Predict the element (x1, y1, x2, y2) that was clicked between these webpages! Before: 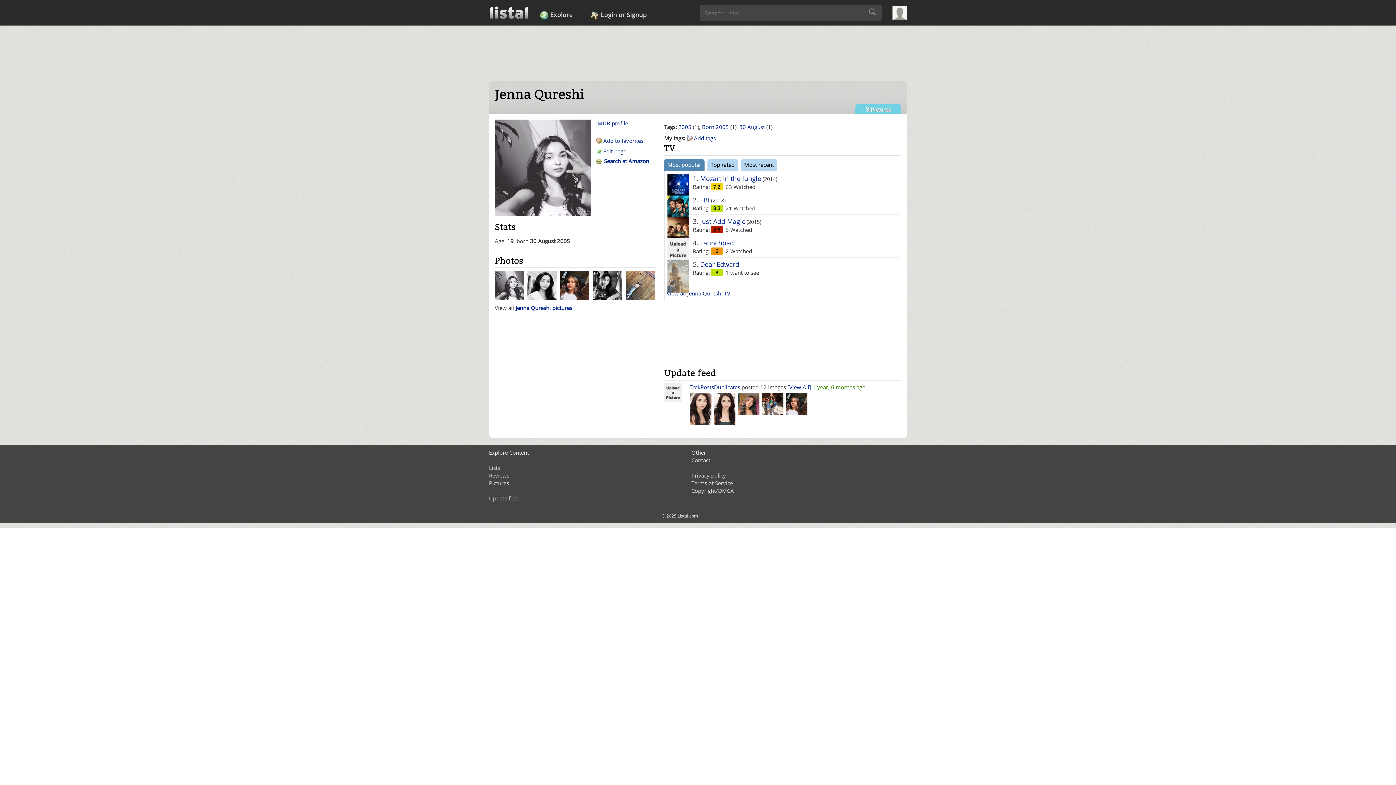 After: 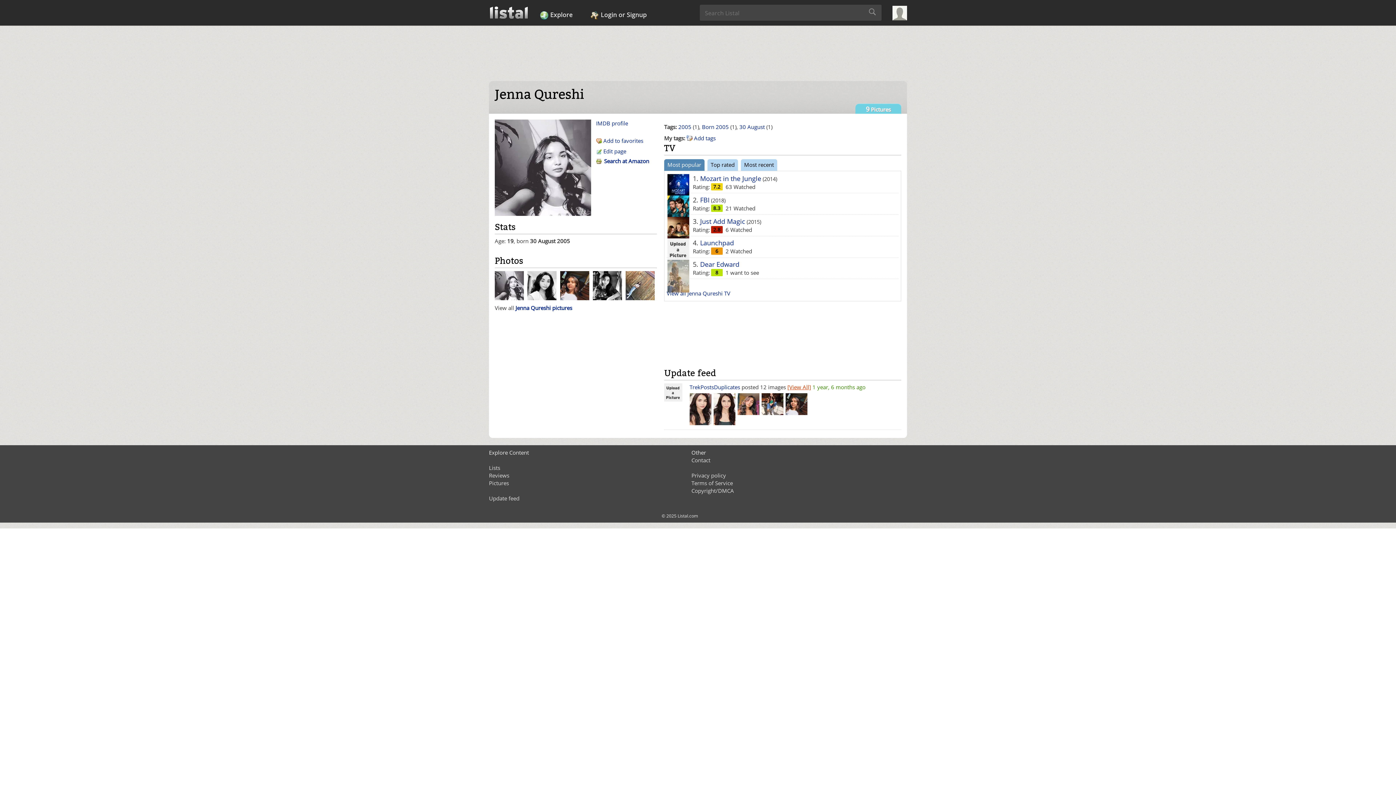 Action: label: [View All] bbox: (787, 383, 811, 391)